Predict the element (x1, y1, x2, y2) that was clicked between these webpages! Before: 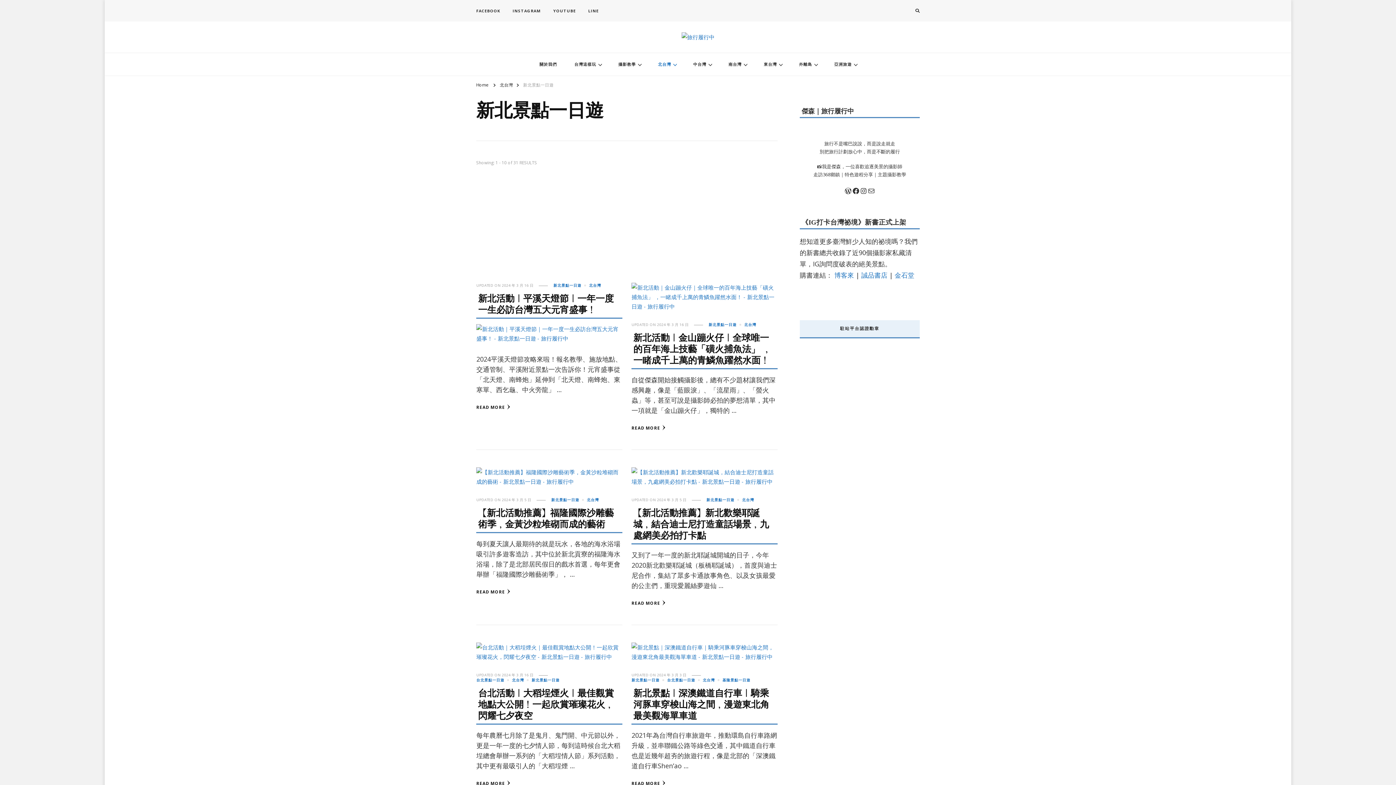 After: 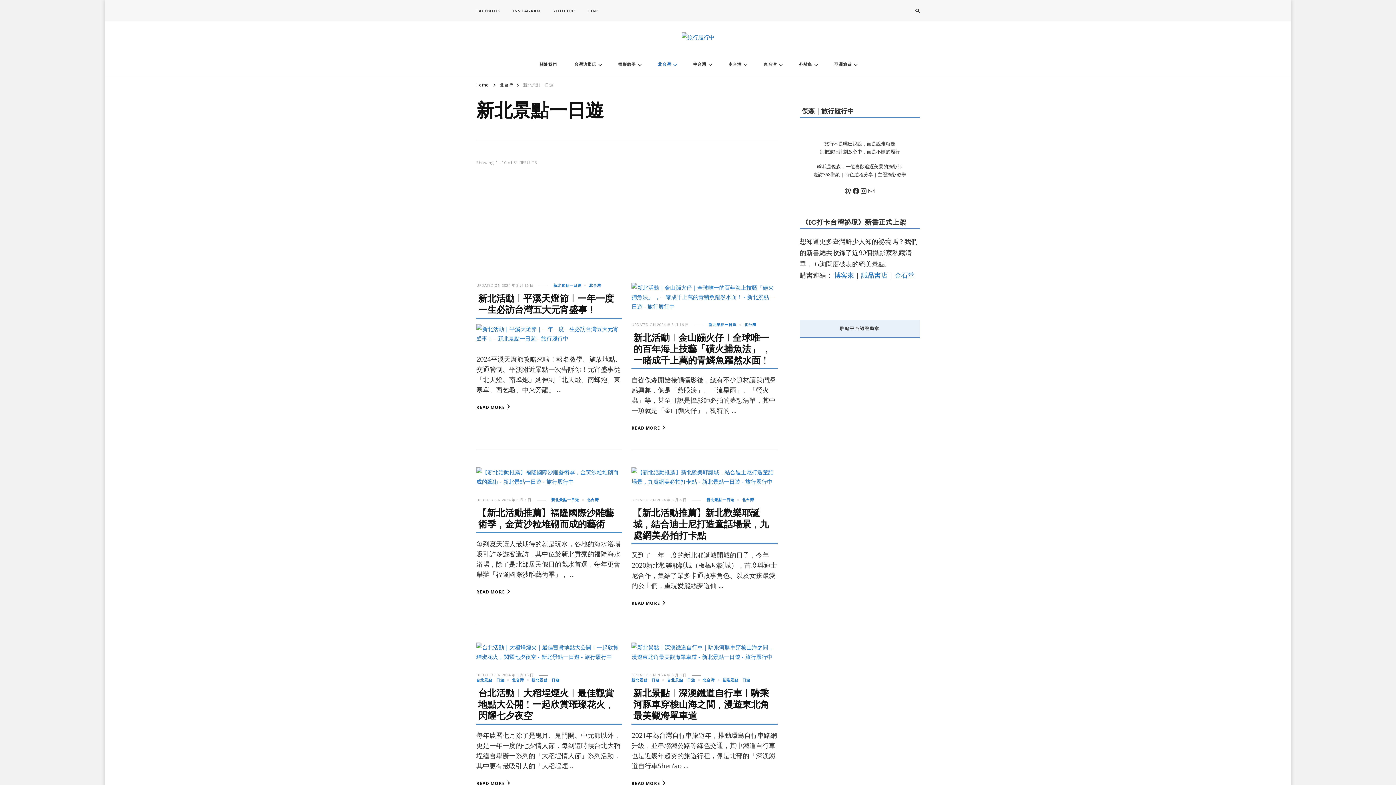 Action: label: 新北景點一日遊 bbox: (708, 322, 743, 327)